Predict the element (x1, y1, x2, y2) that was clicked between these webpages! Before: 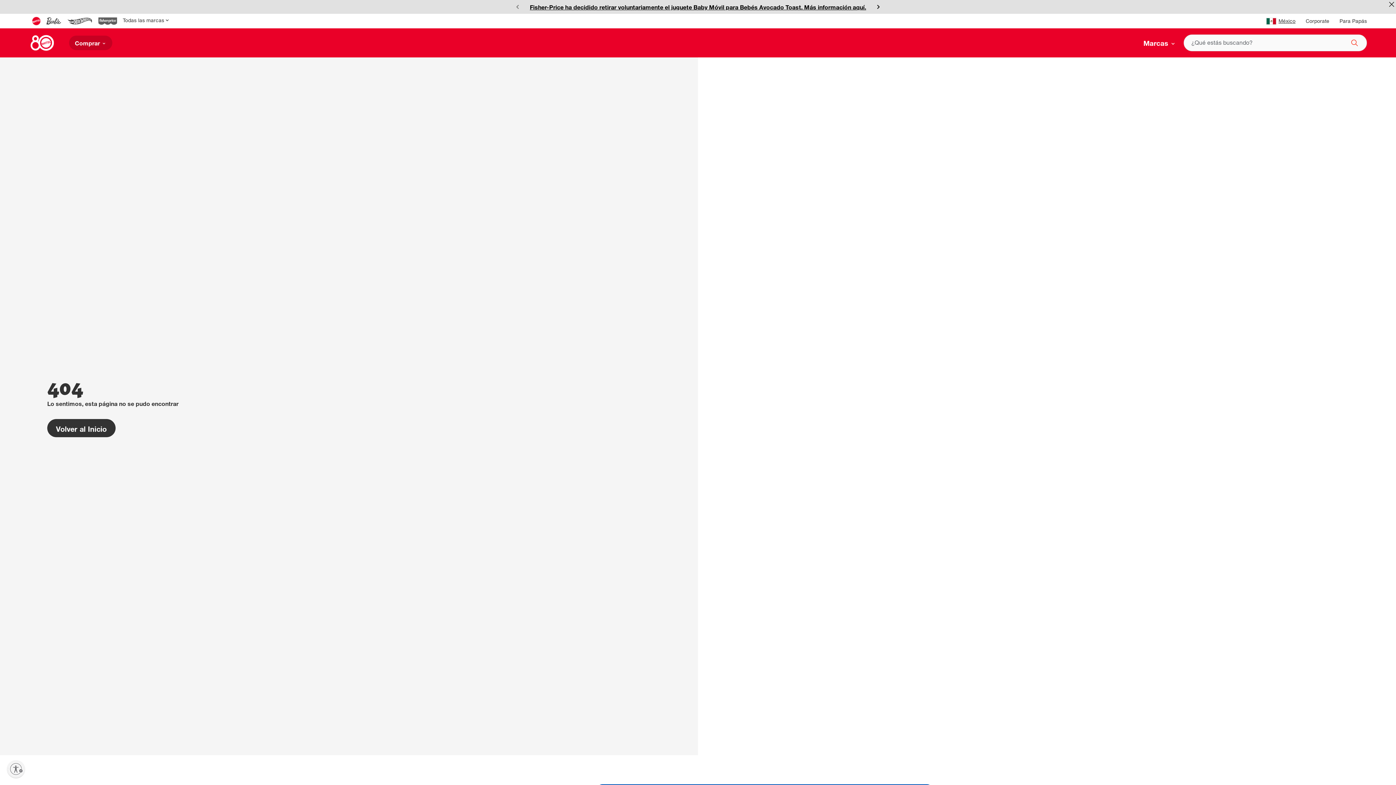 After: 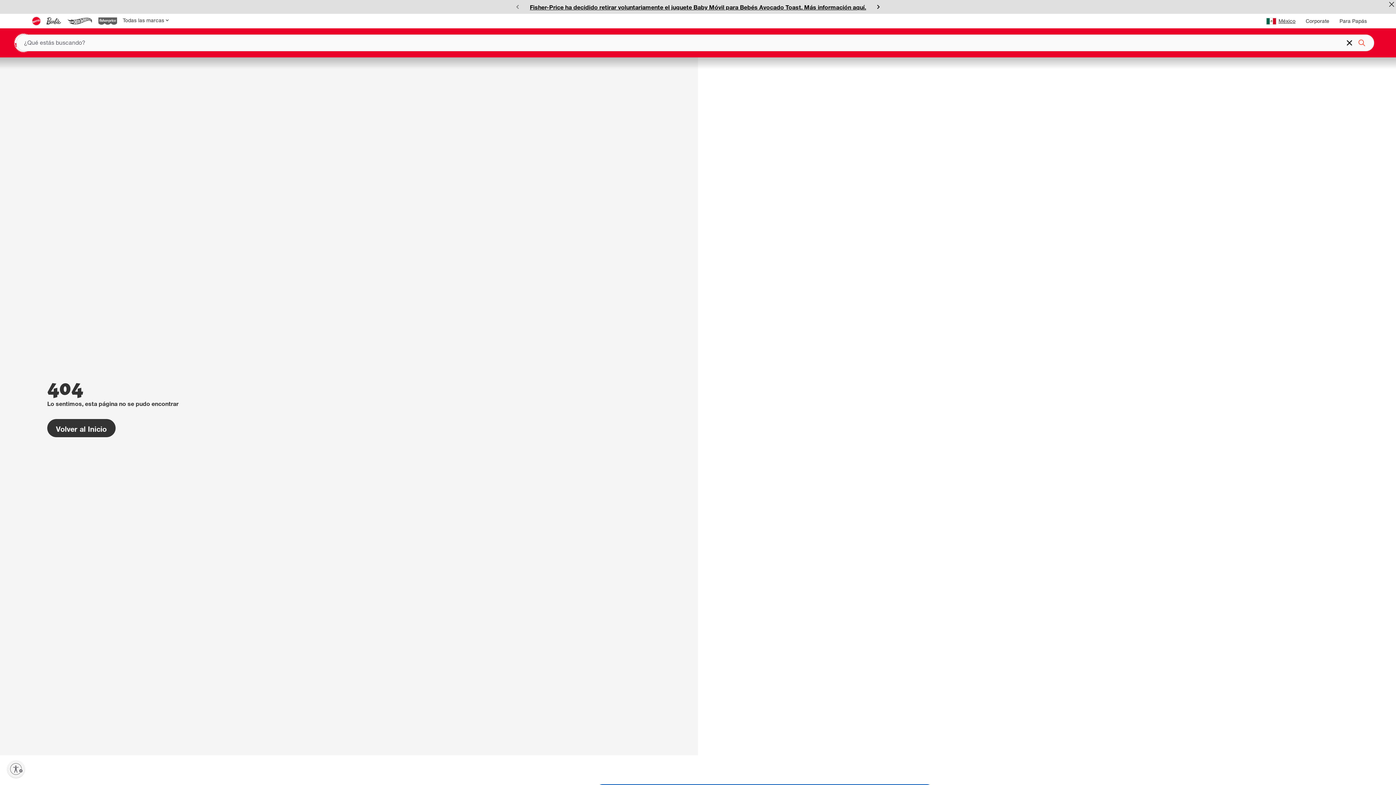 Action: bbox: (1348, 38, 1354, 44) label: Buscar